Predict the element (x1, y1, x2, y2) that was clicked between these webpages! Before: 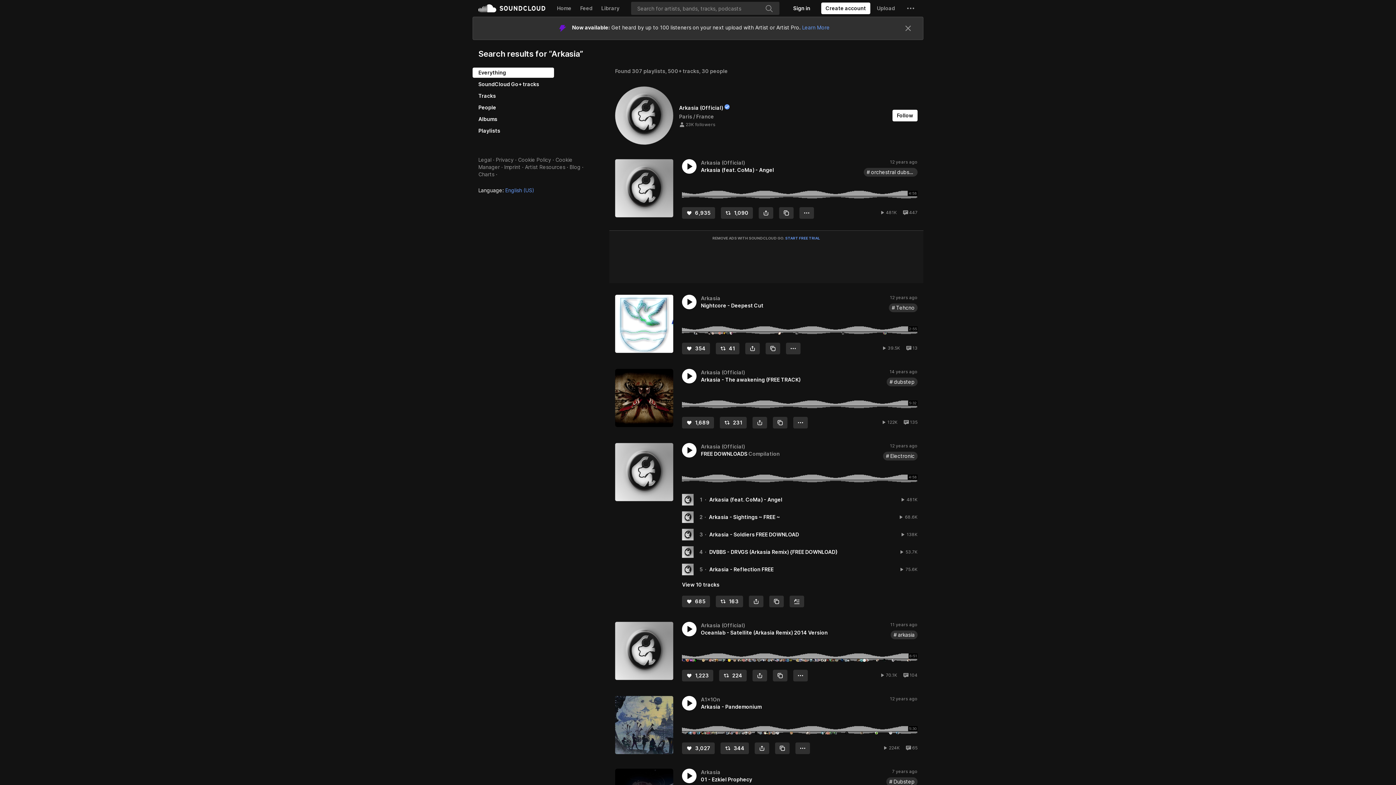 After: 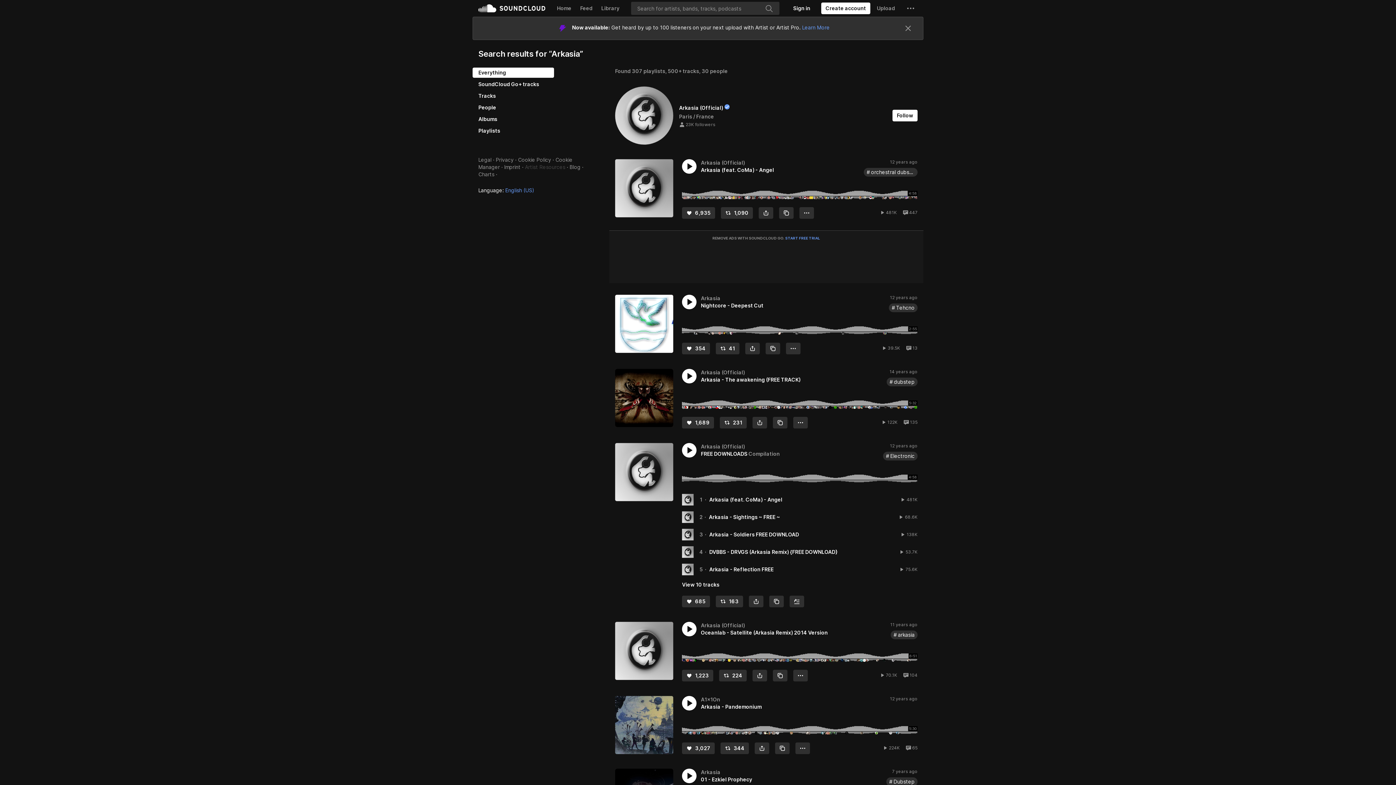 Action: label: Artist Resources bbox: (525, 140, 565, 146)